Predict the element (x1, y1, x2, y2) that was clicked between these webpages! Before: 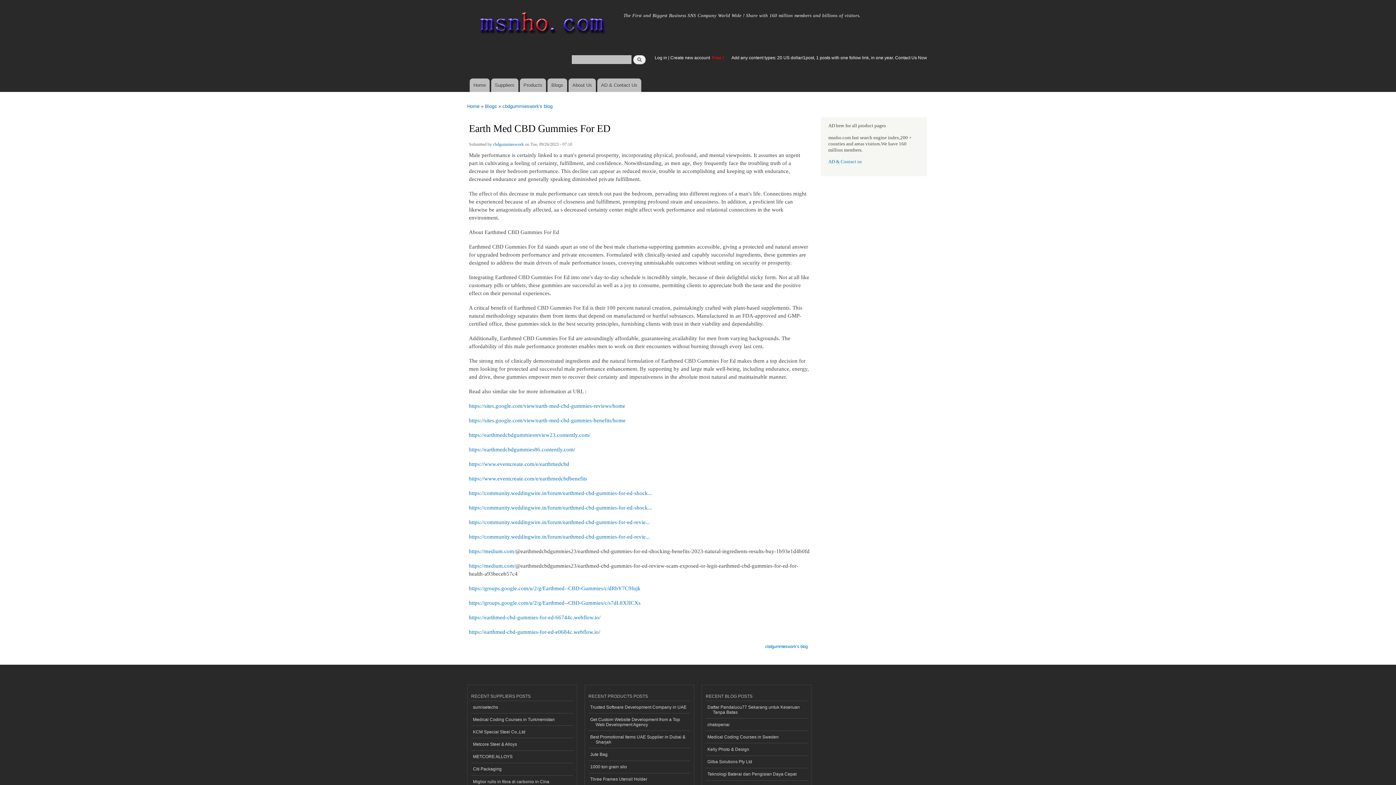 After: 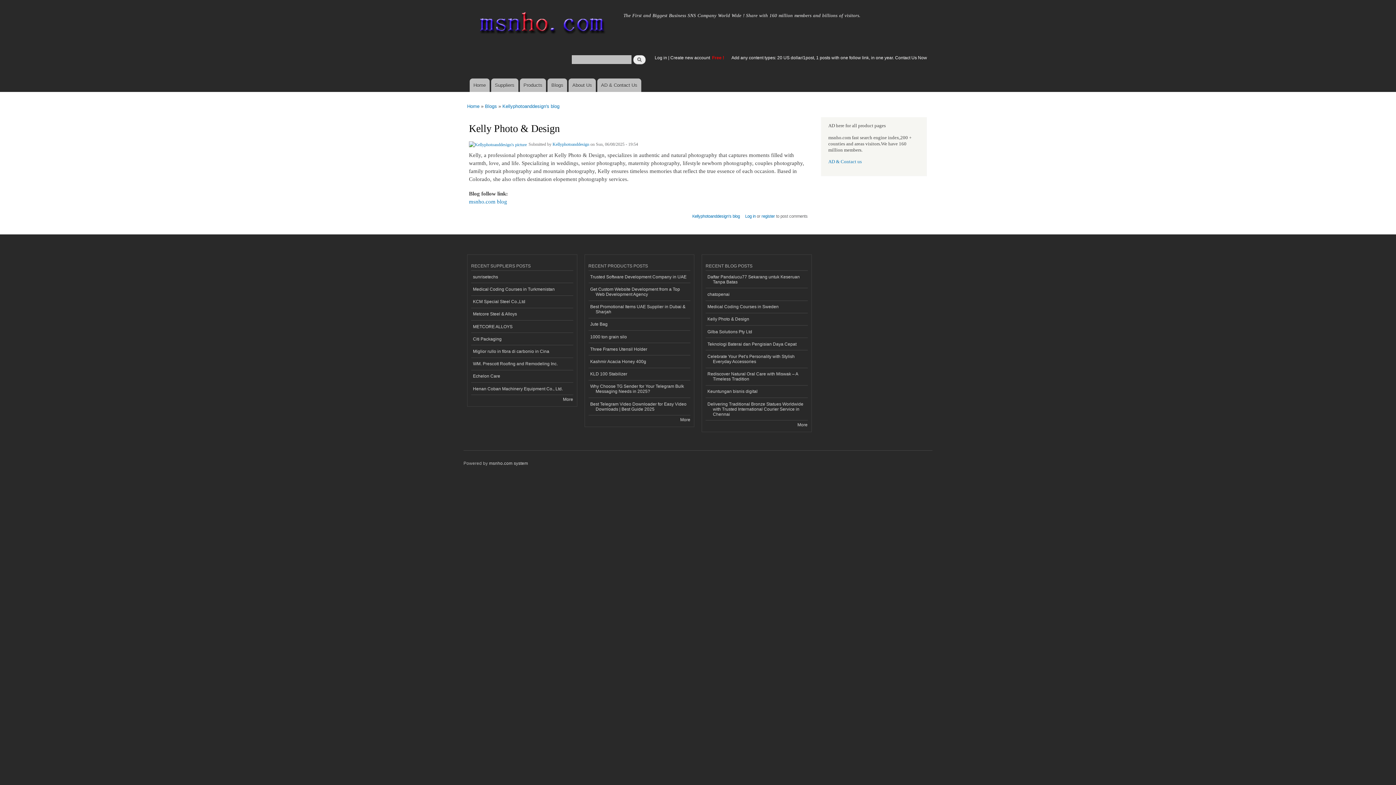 Action: label: Kelly Photo & Design bbox: (705, 743, 807, 756)